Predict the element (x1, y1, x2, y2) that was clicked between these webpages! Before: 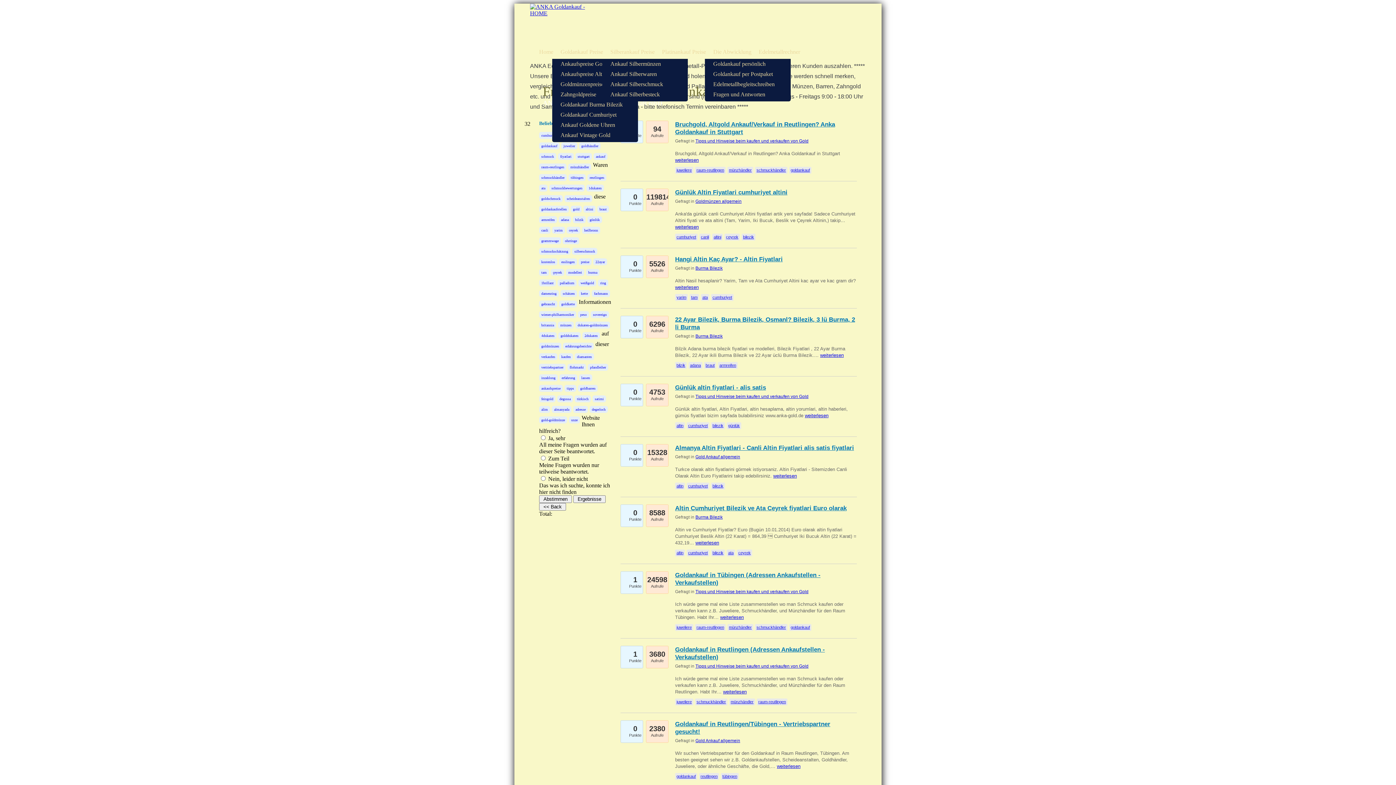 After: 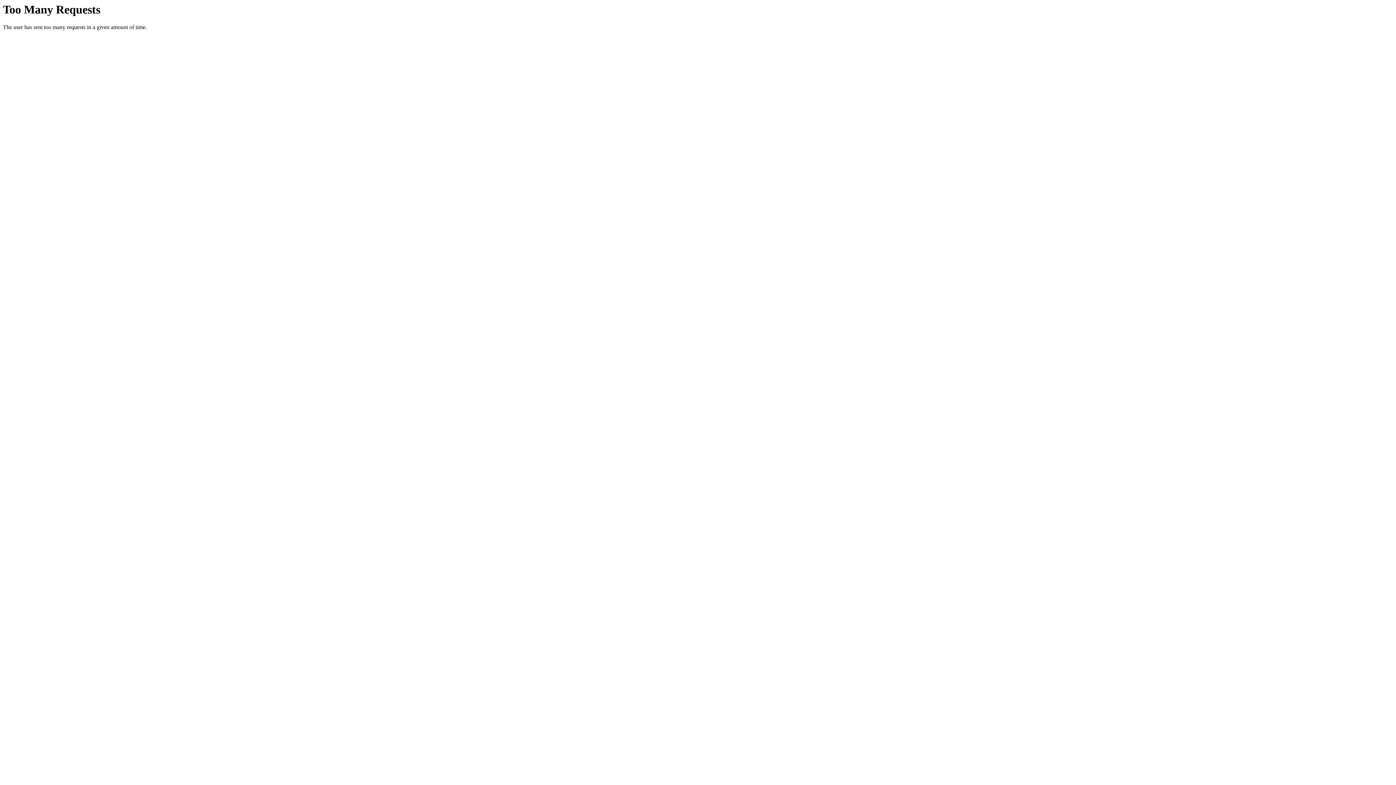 Action: label: schmuckbewertungen bbox: (551, 186, 582, 190)